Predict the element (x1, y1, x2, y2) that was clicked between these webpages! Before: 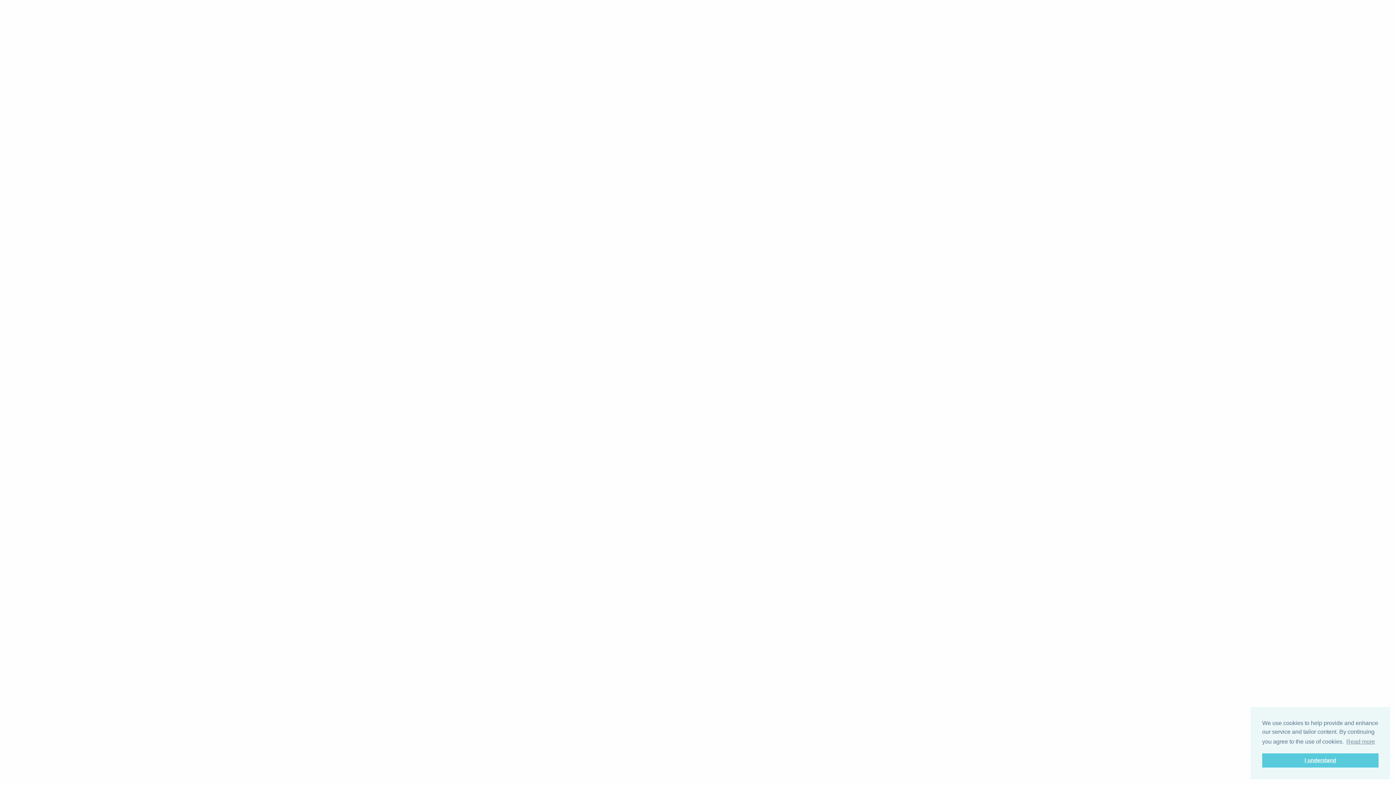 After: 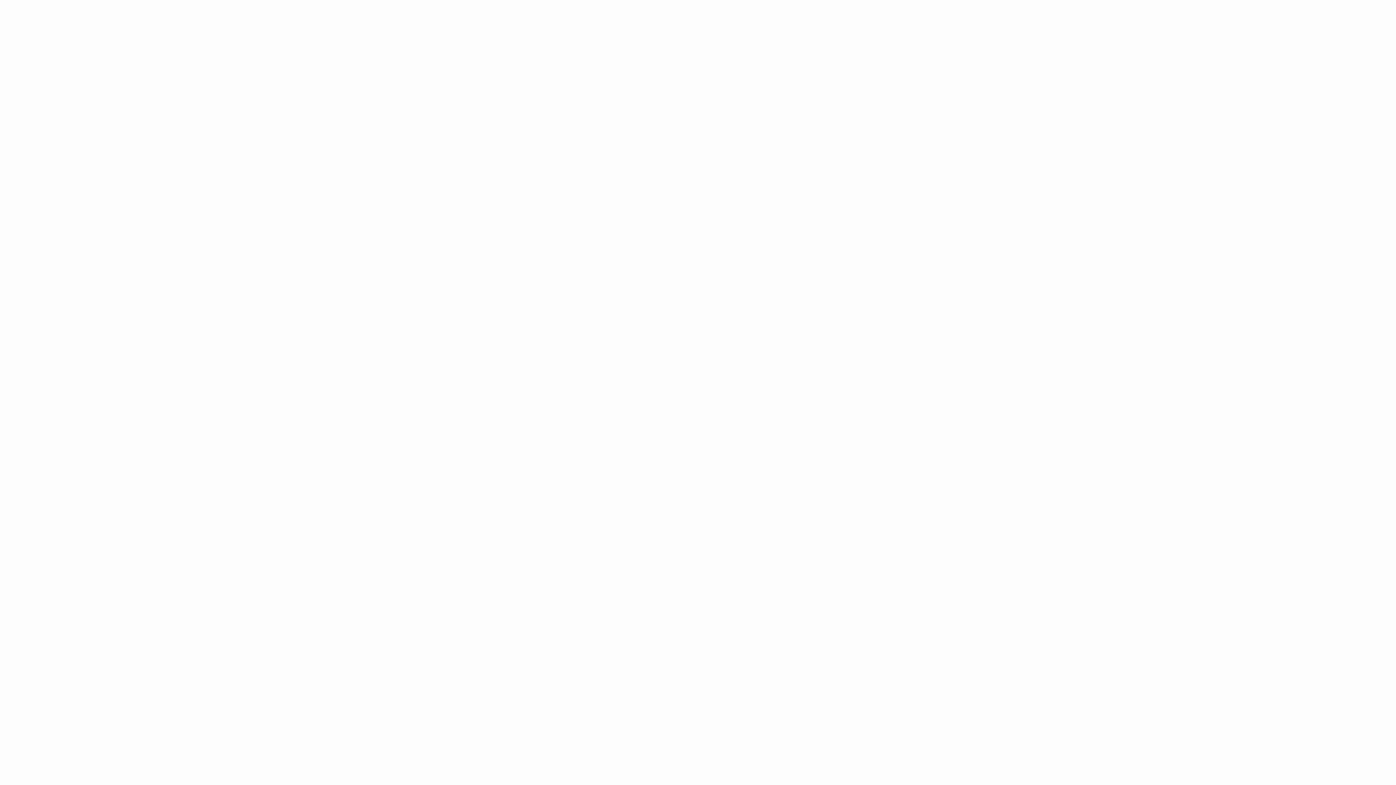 Action: label: dismiss cookie message bbox: (1262, 753, 1378, 768)